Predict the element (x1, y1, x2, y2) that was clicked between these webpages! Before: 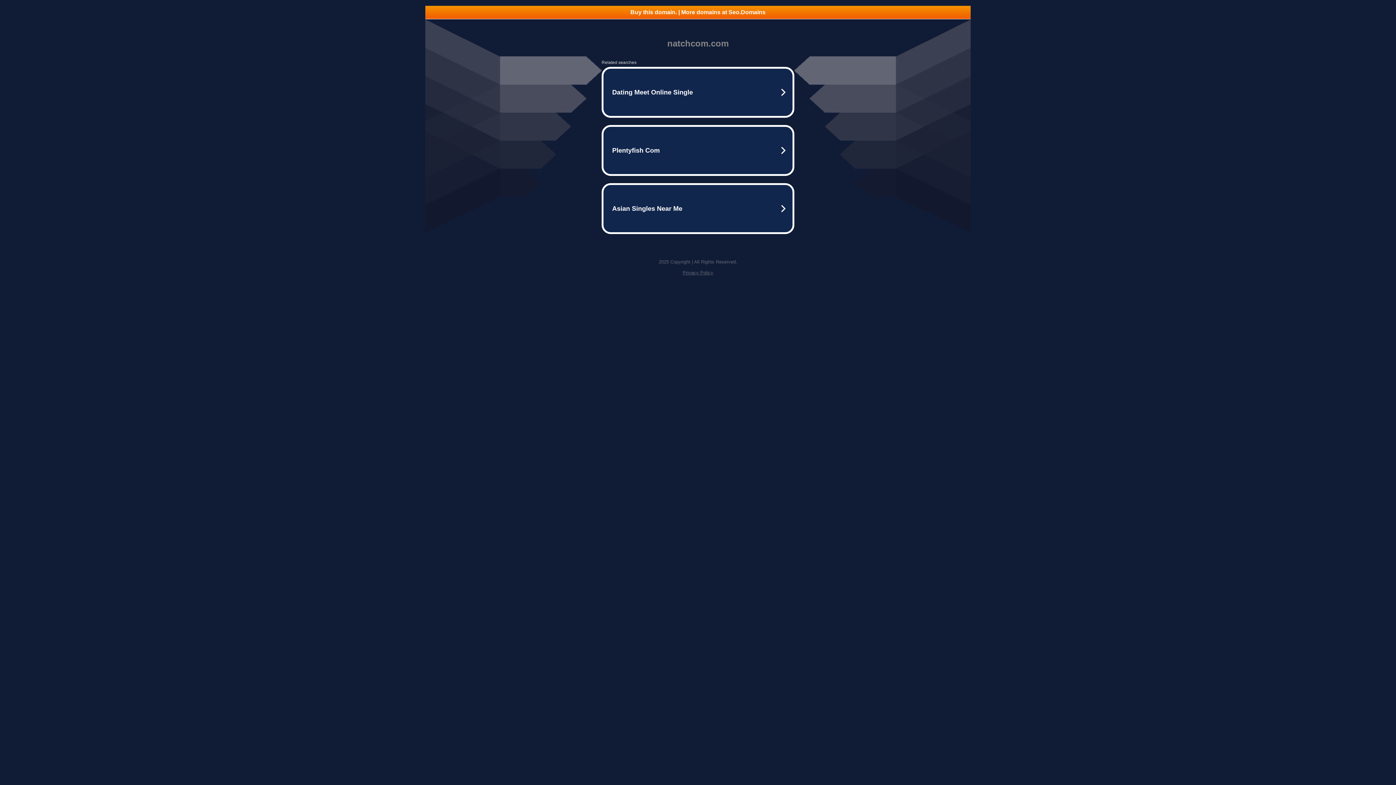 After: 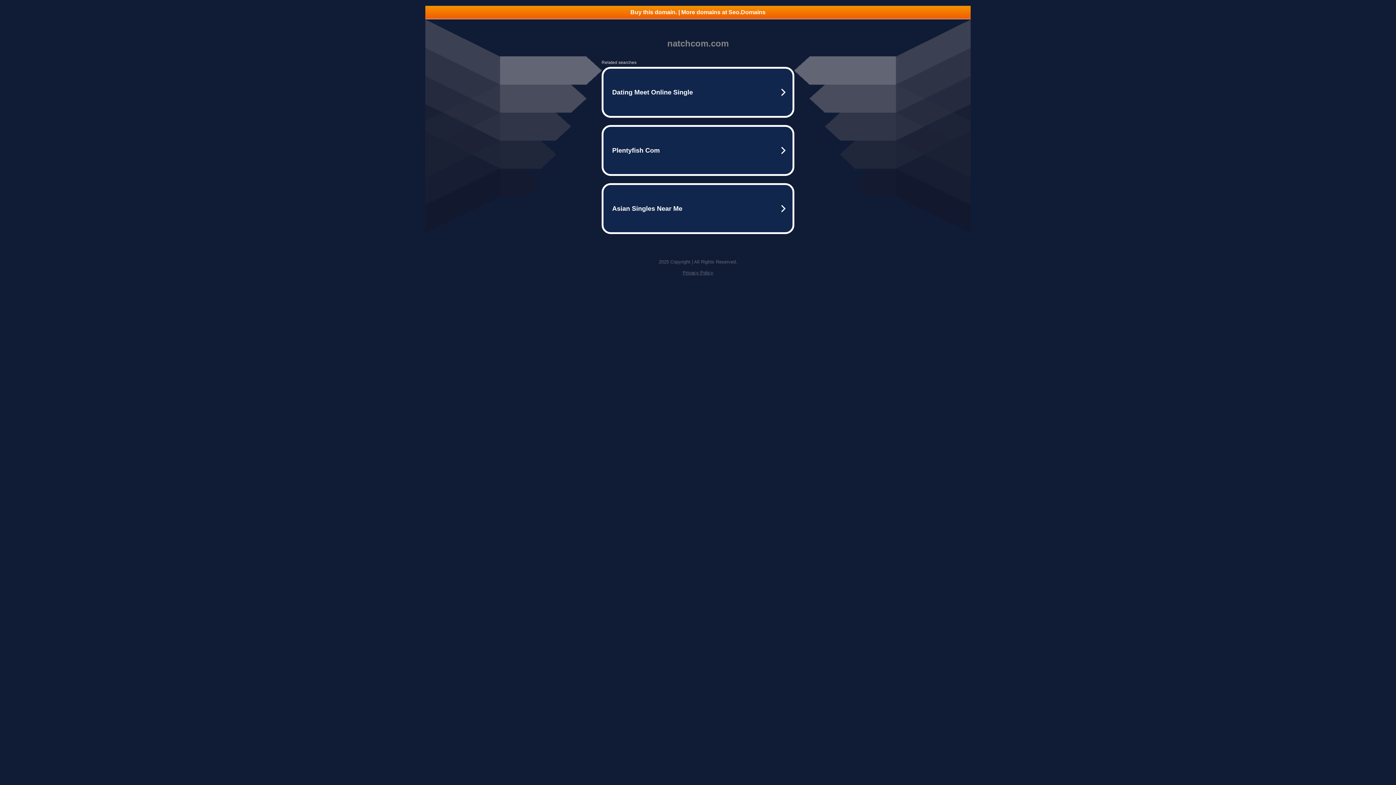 Action: label: Buy this domain. | More domains at Seo.Domains bbox: (425, 5, 970, 18)